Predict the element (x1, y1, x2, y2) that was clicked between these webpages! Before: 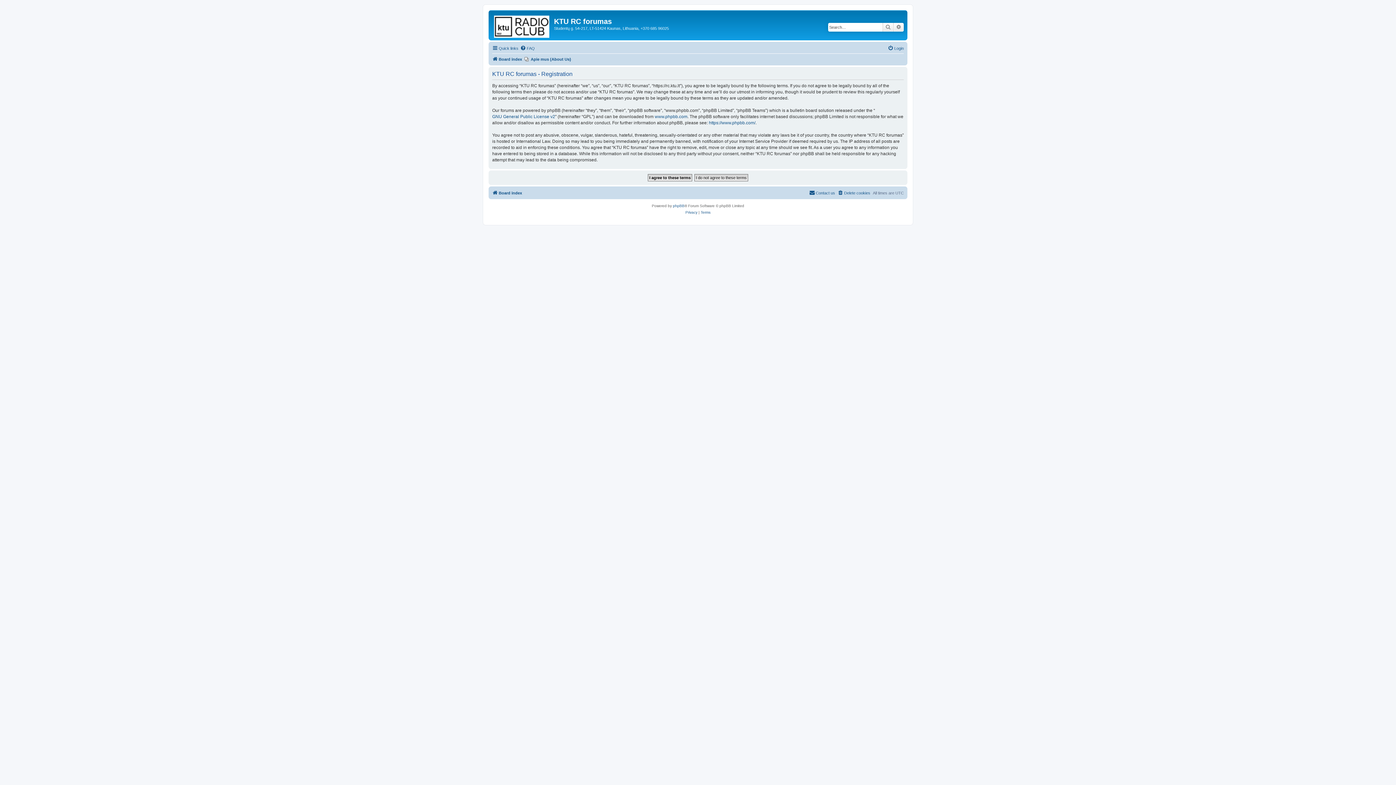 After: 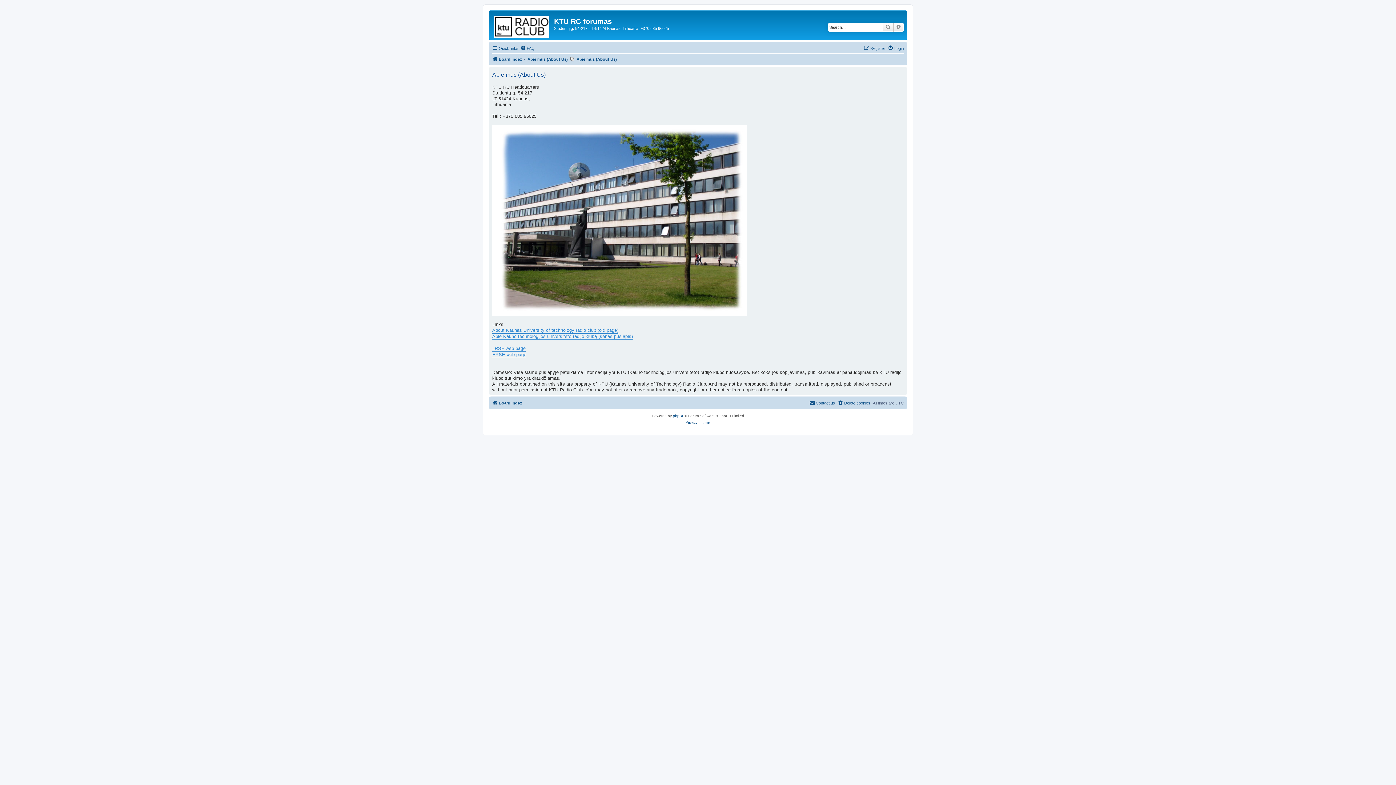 Action: label: Apie mus (About Us) bbox: (524, 54, 571, 63)